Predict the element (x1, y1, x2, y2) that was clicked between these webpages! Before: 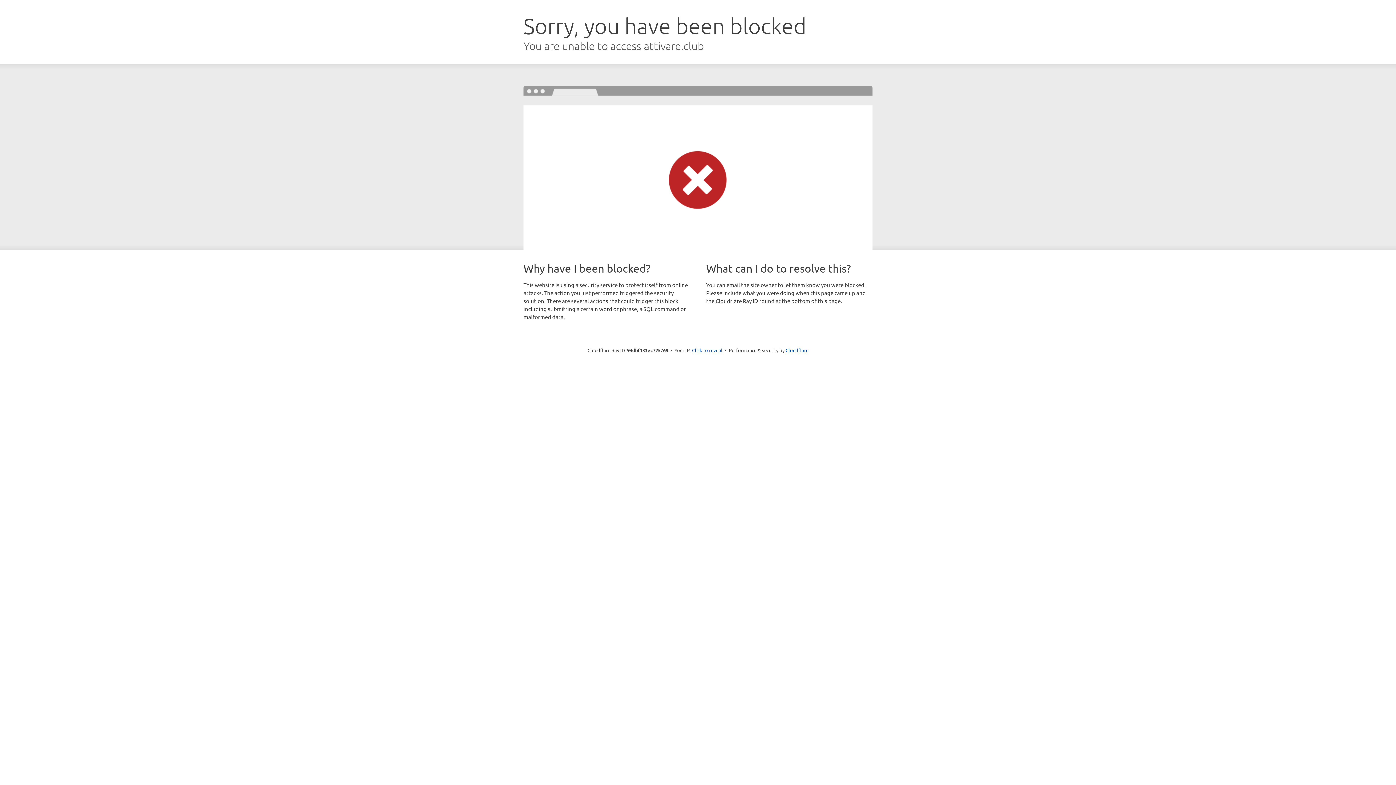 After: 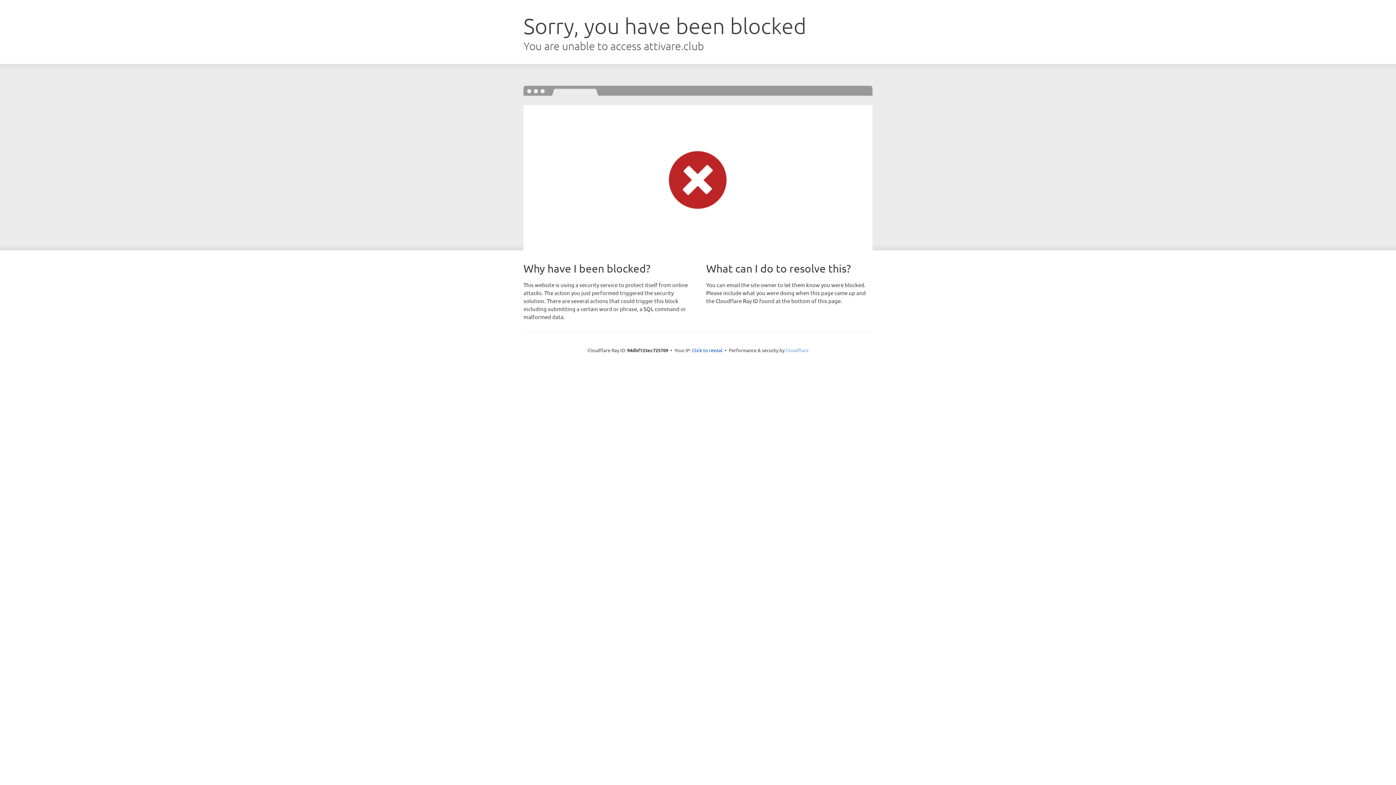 Action: label: Cloudflare bbox: (785, 347, 808, 353)